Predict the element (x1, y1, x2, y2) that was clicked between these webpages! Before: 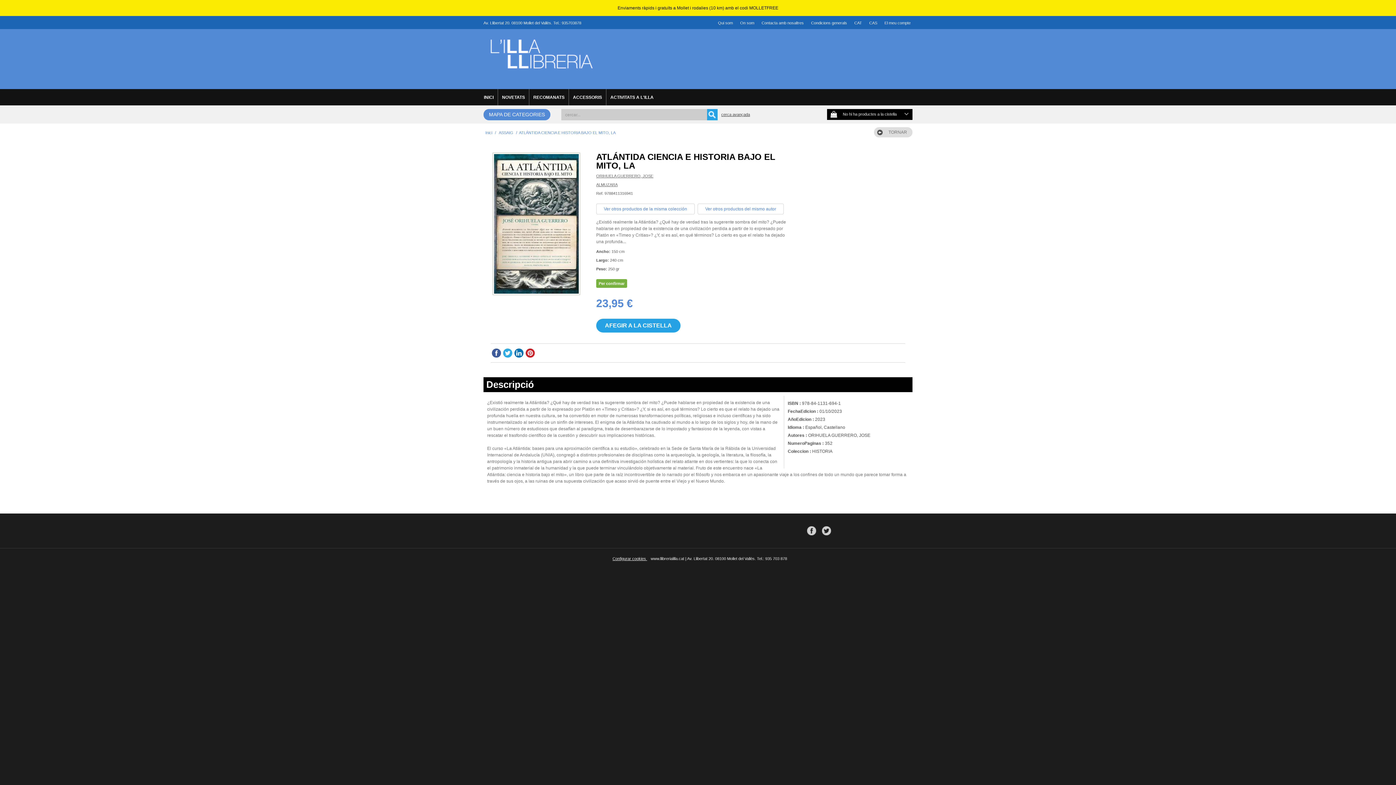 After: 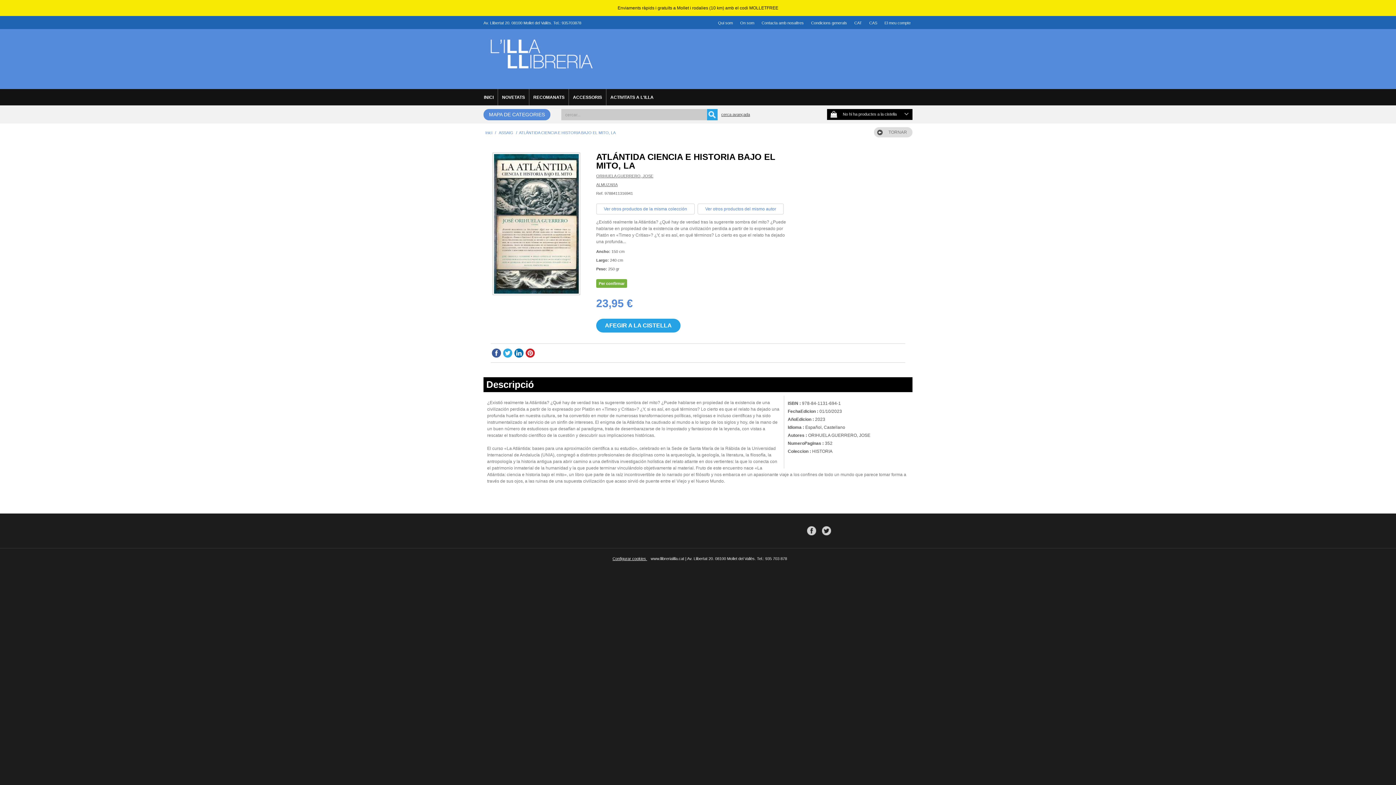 Action: bbox: (807, 526, 818, 535)